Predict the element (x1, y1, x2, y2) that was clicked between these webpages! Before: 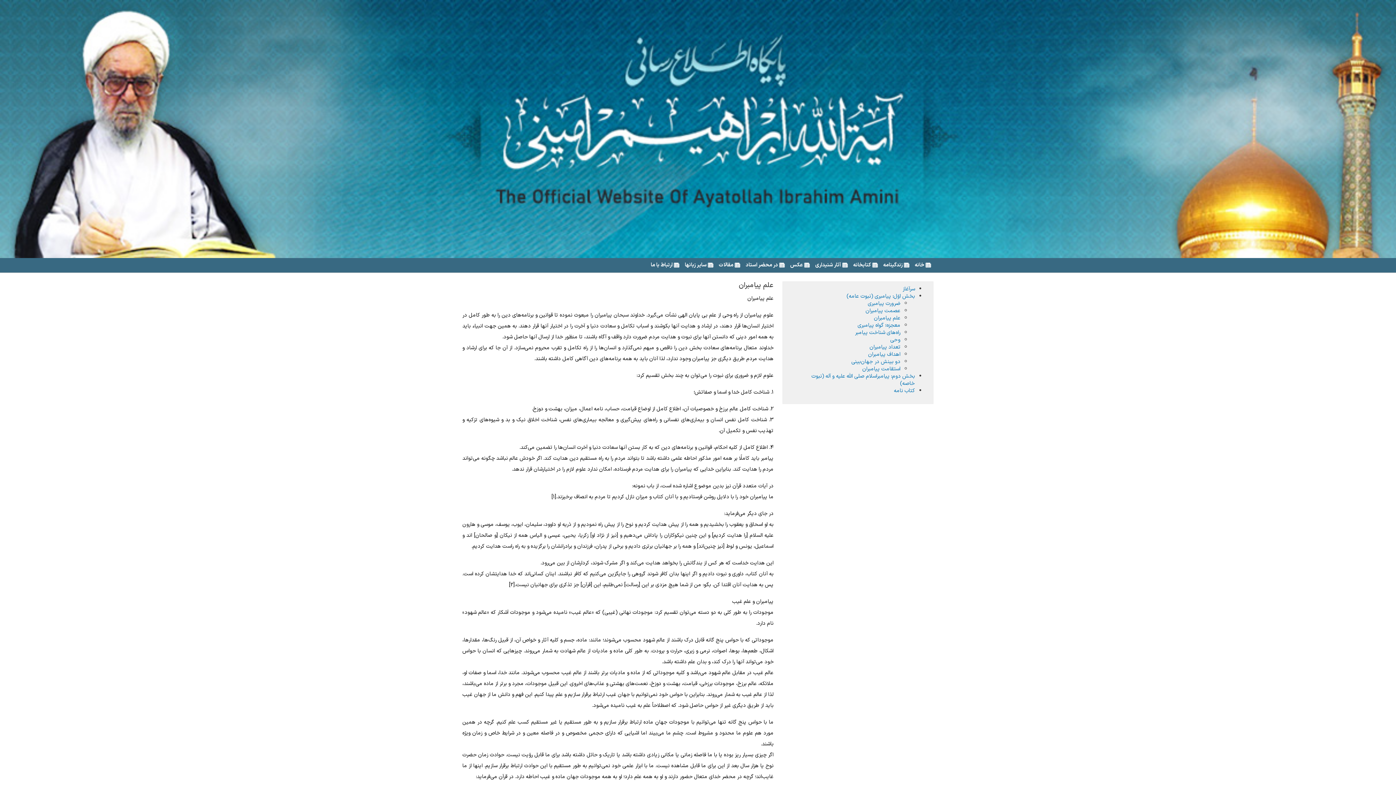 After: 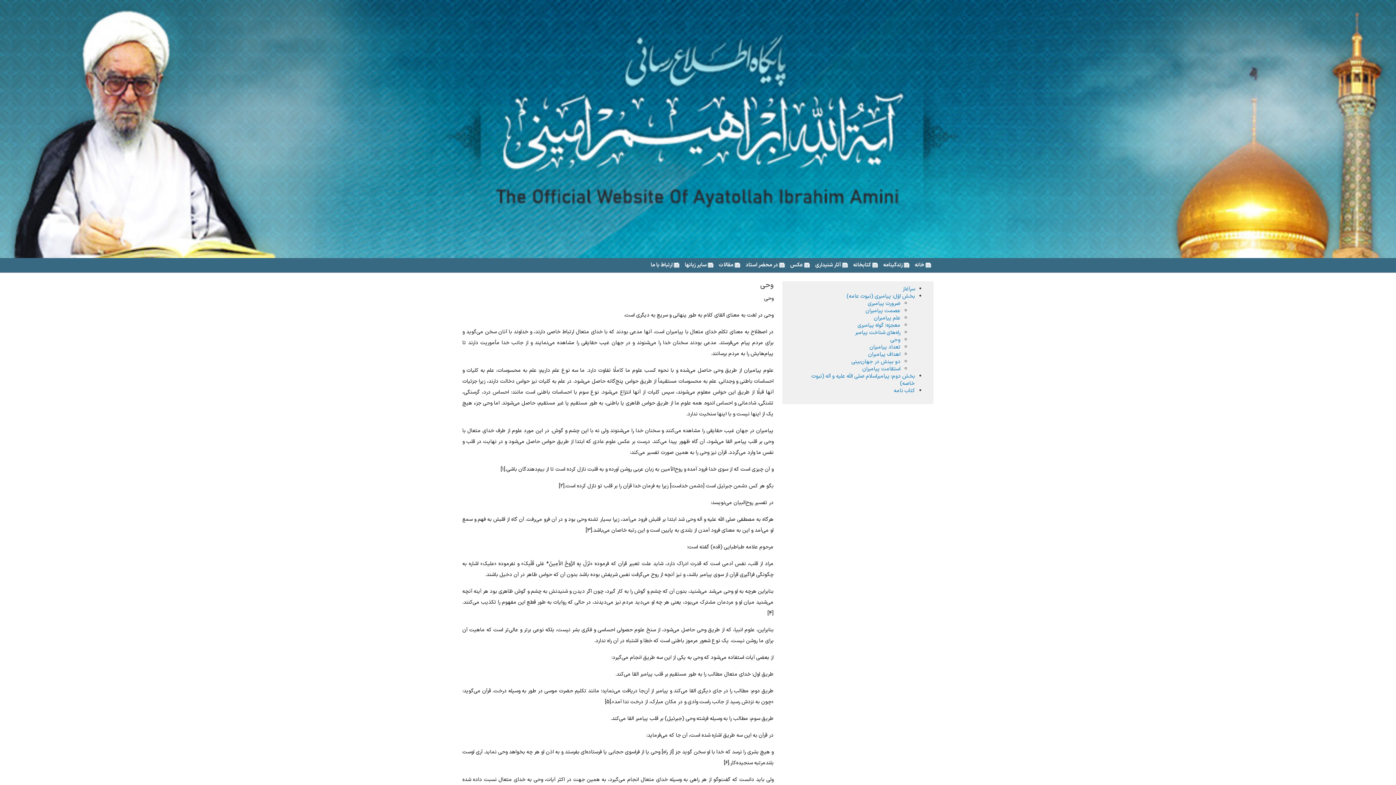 Action: bbox: (890, 336, 900, 344) label: وحی